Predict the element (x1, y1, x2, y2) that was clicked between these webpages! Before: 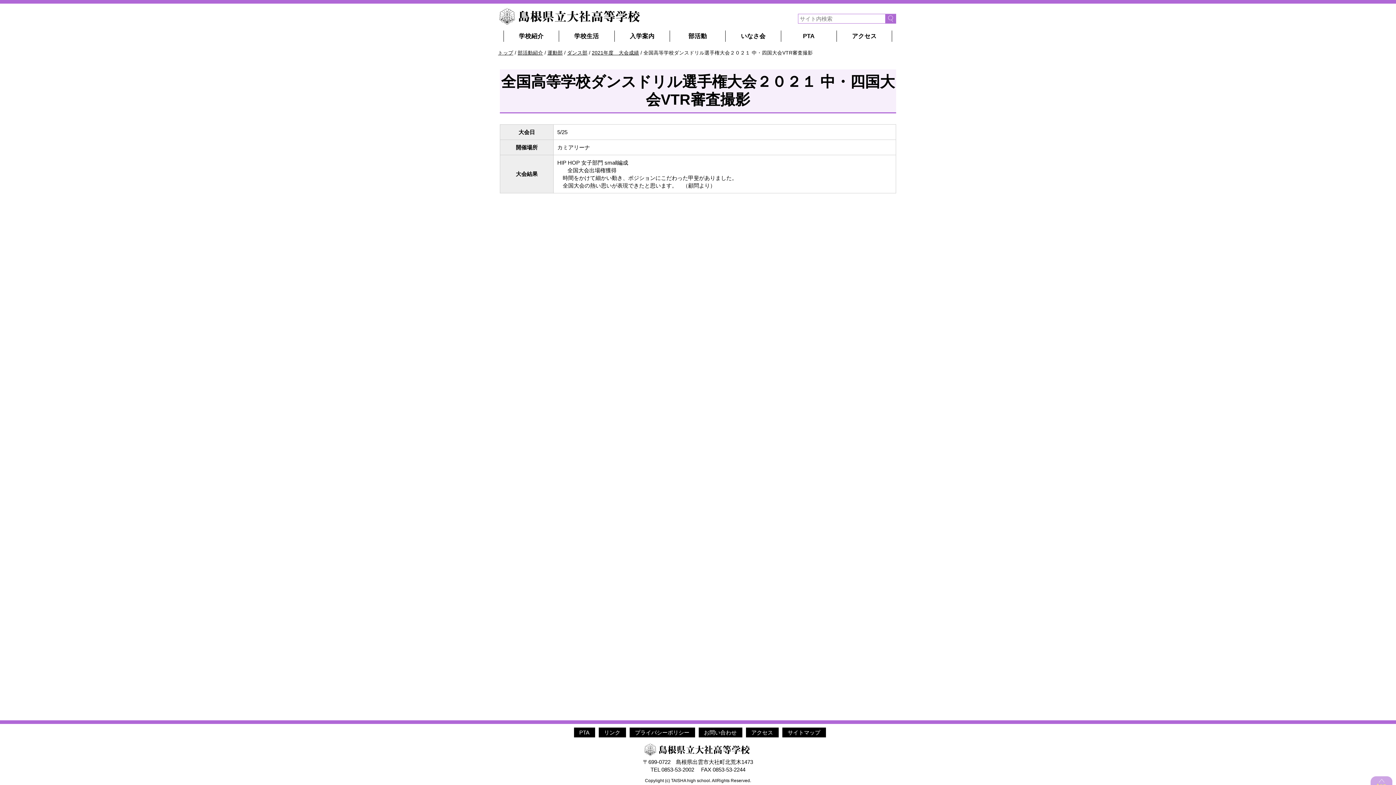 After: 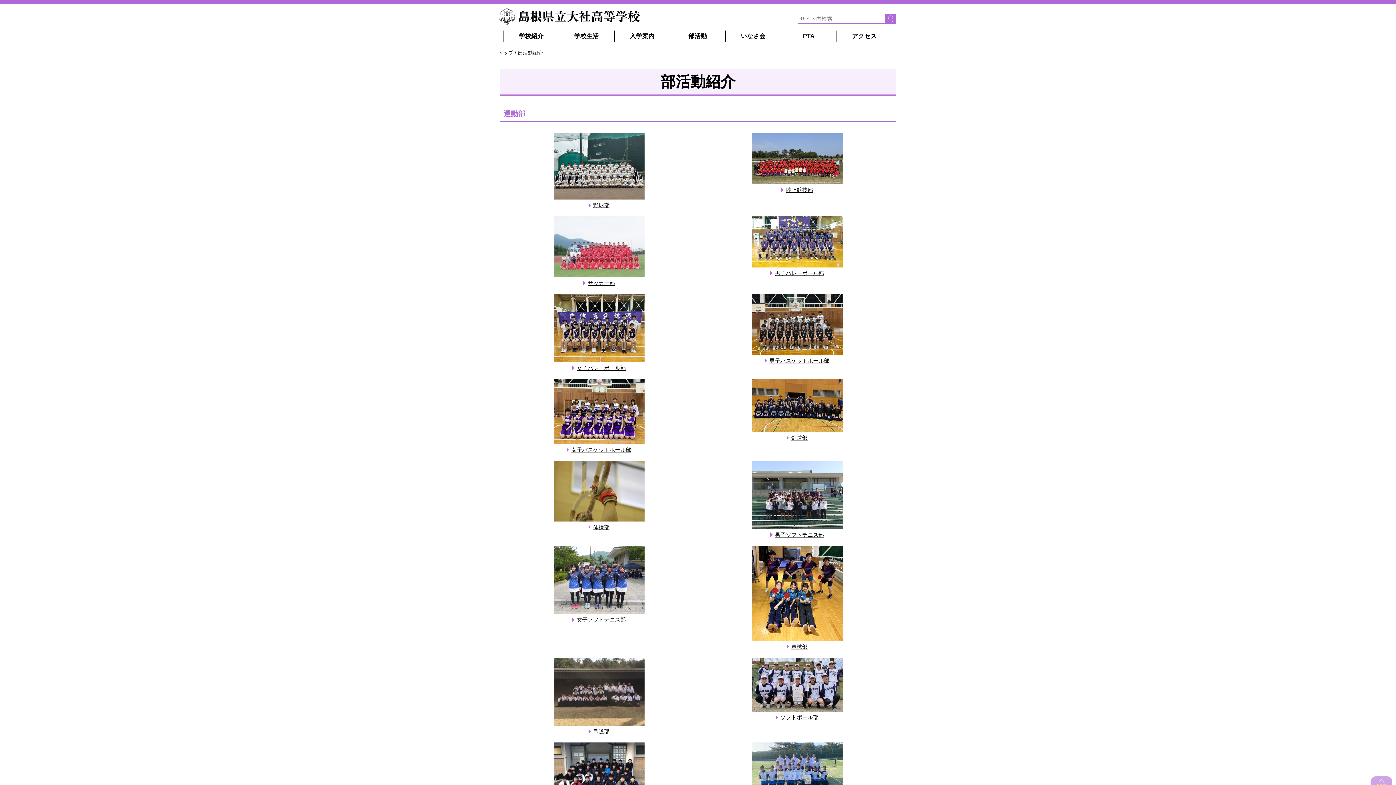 Action: bbox: (517, 50, 543, 55) label: 部活動紹介